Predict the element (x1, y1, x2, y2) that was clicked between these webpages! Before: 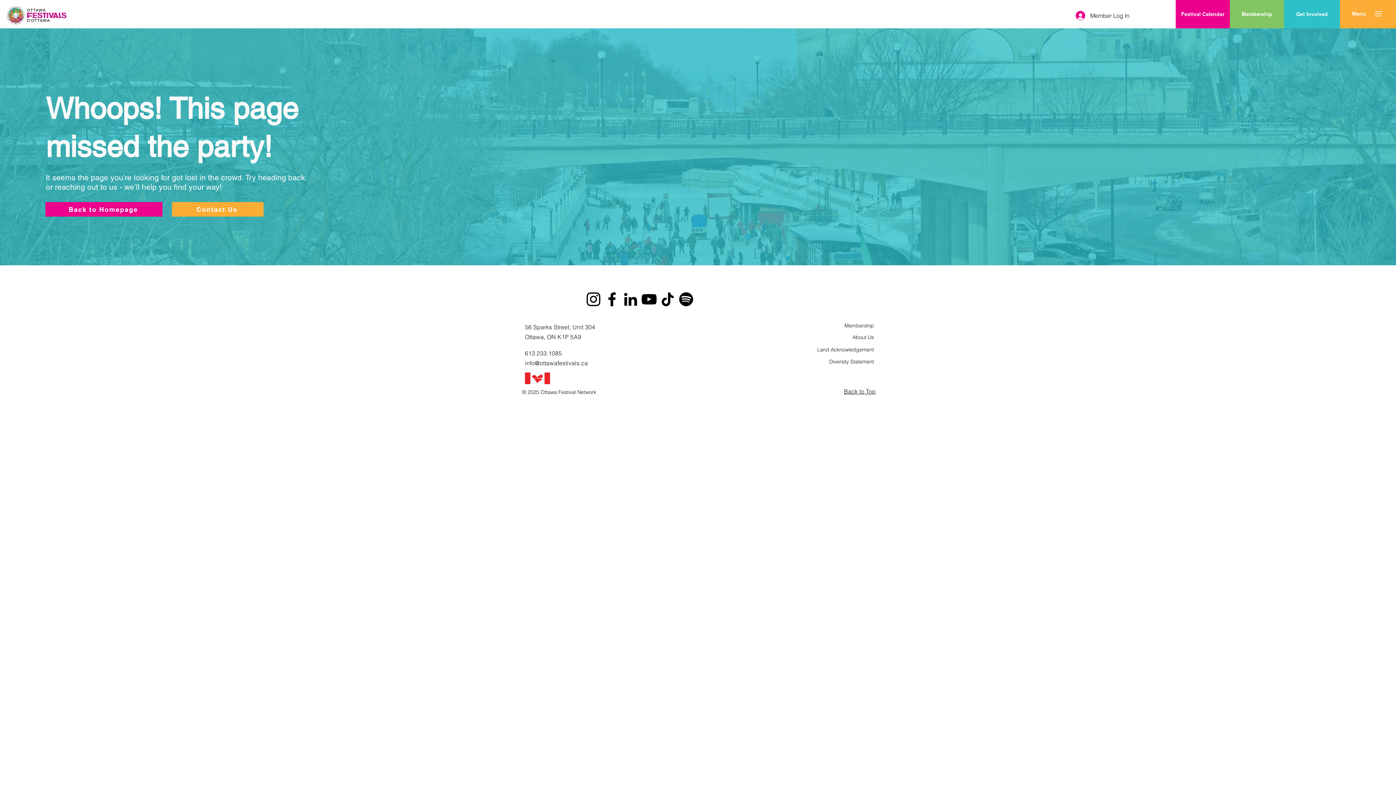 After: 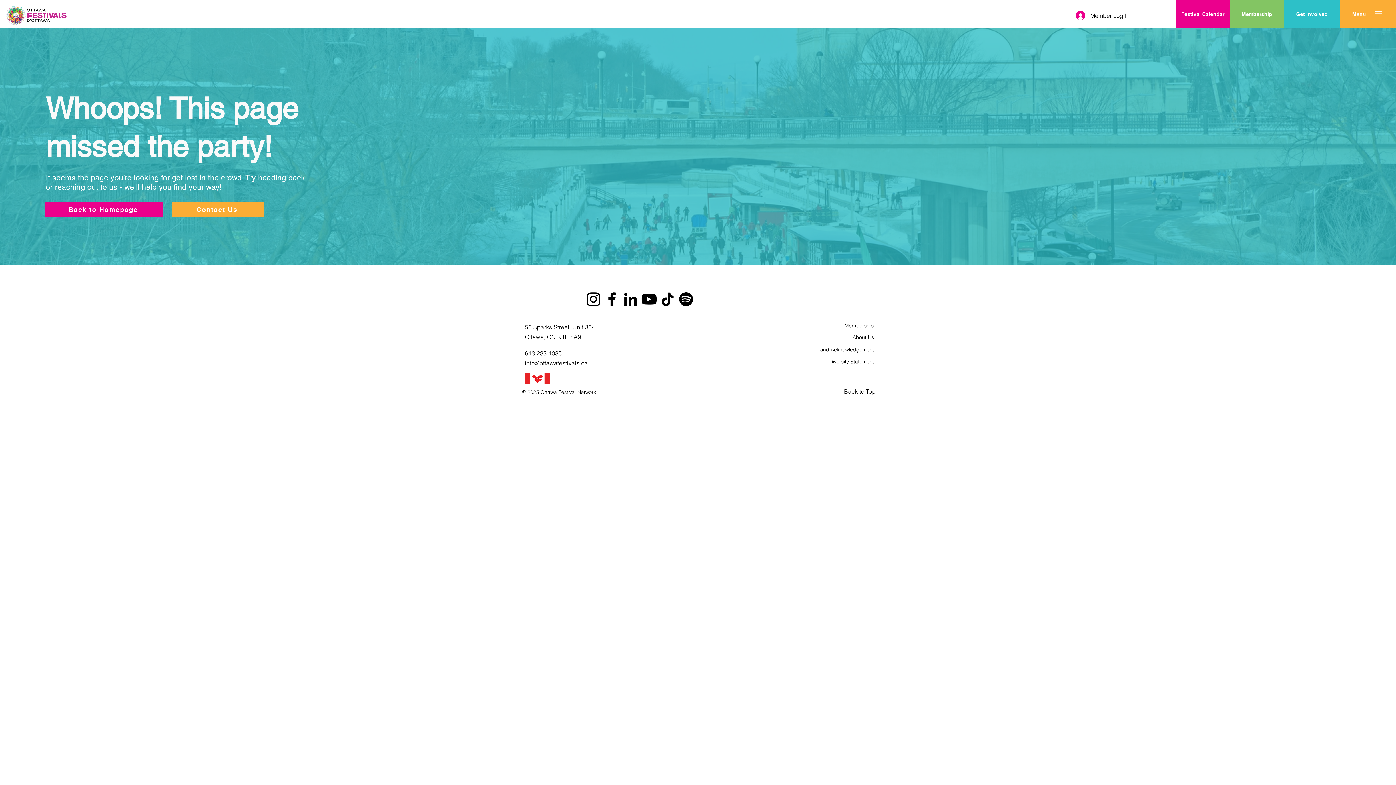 Action: bbox: (1347, 0, 1371, 27) label: Menu